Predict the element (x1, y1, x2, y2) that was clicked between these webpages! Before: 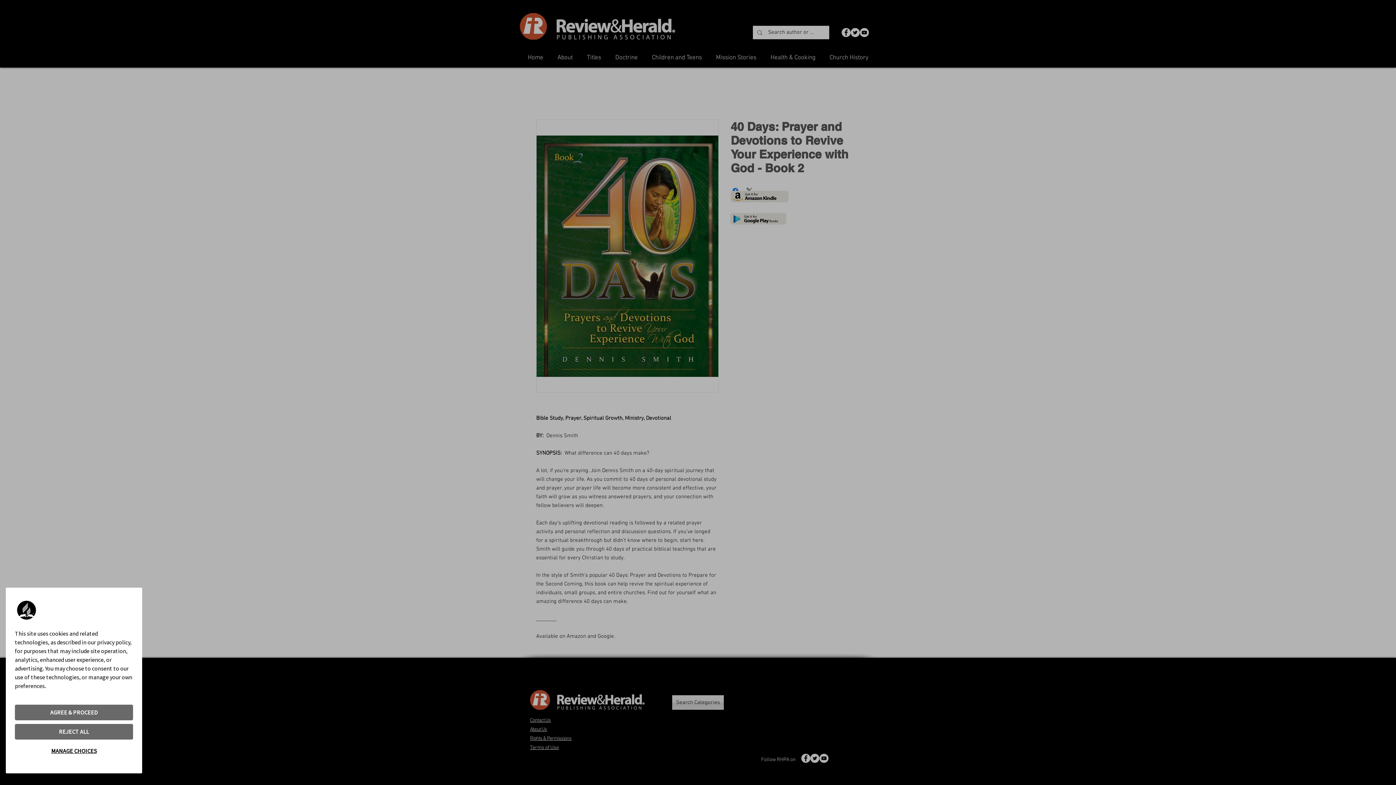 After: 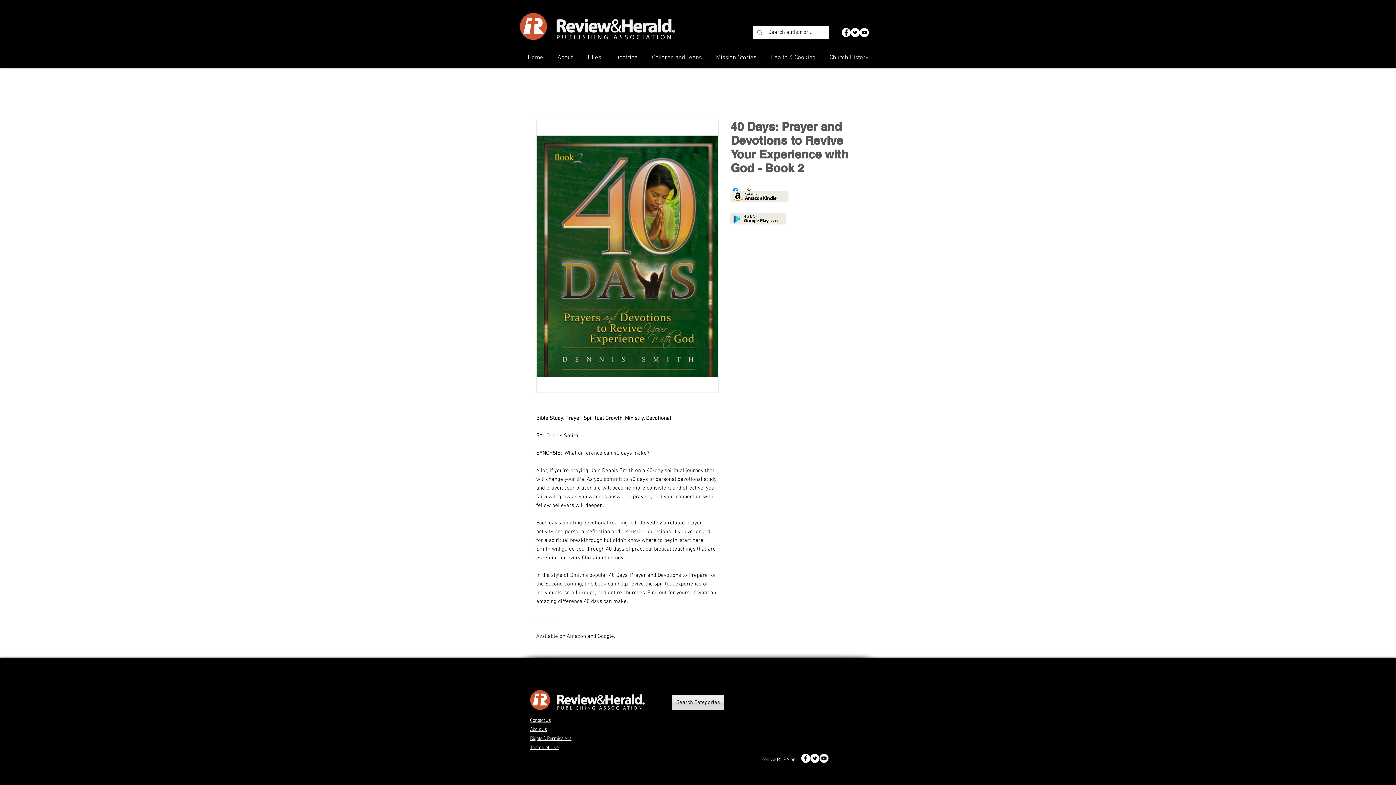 Action: label: REJECT ALL bbox: (14, 724, 133, 740)